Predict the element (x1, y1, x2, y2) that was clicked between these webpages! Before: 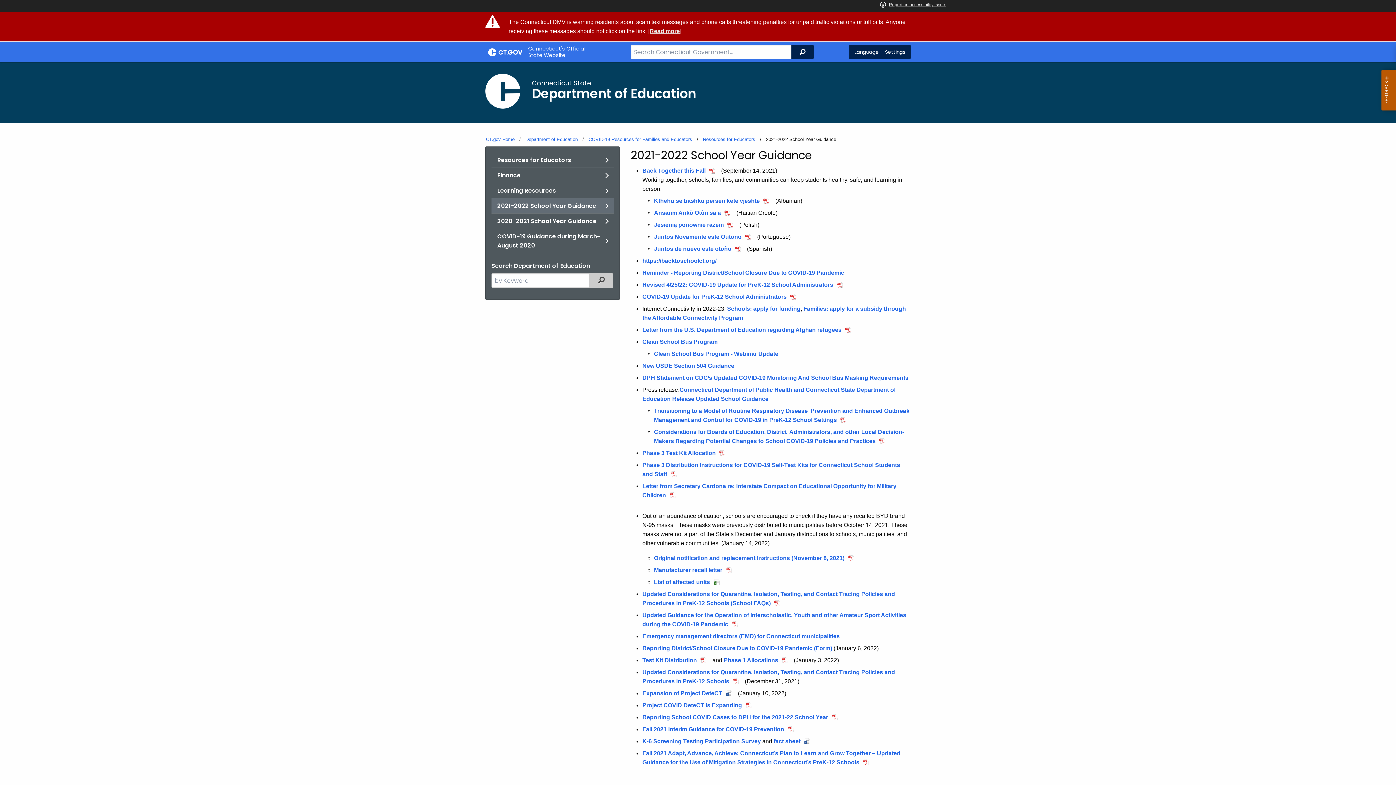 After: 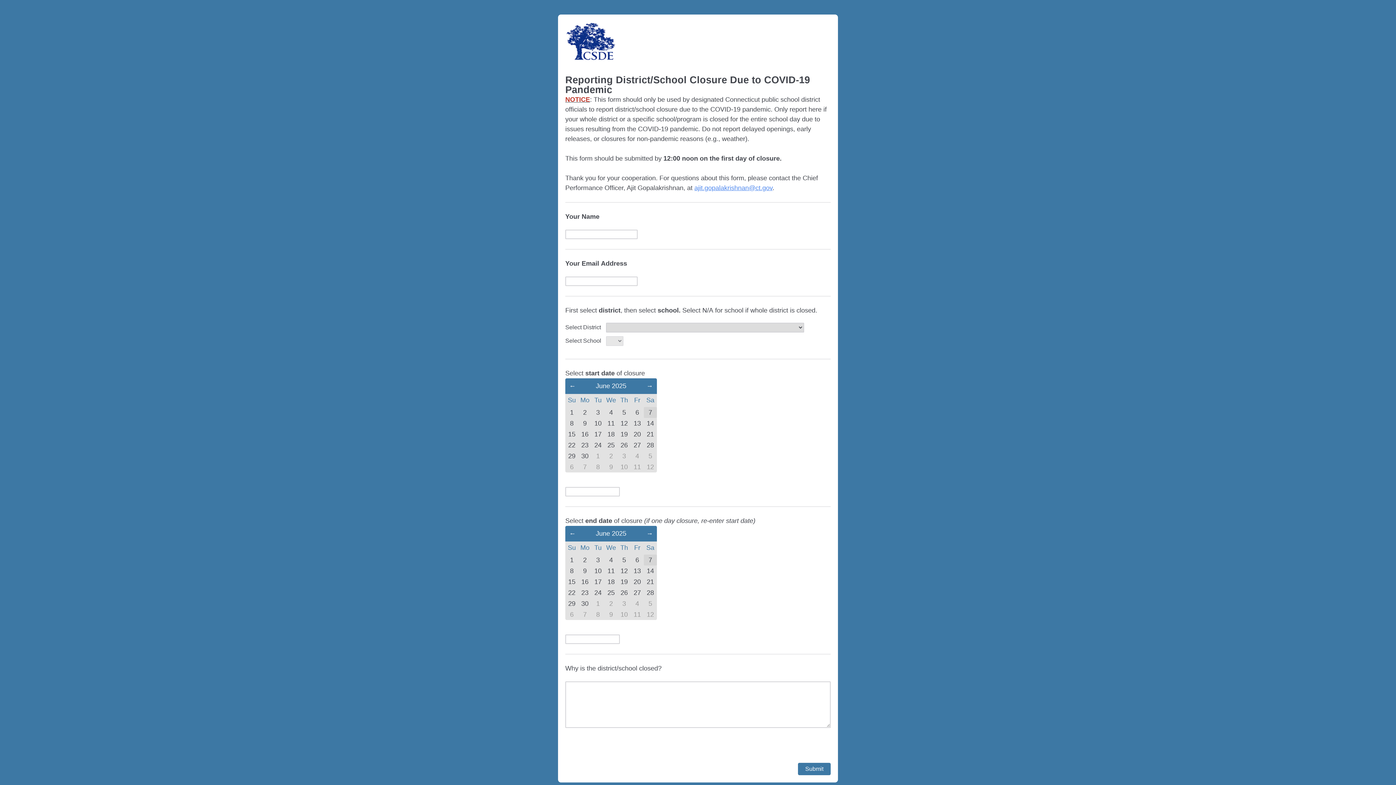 Action: bbox: (642, 645, 832, 652) label: Reporting District/School Closure Due to COVID-19 Pandemic (Form)